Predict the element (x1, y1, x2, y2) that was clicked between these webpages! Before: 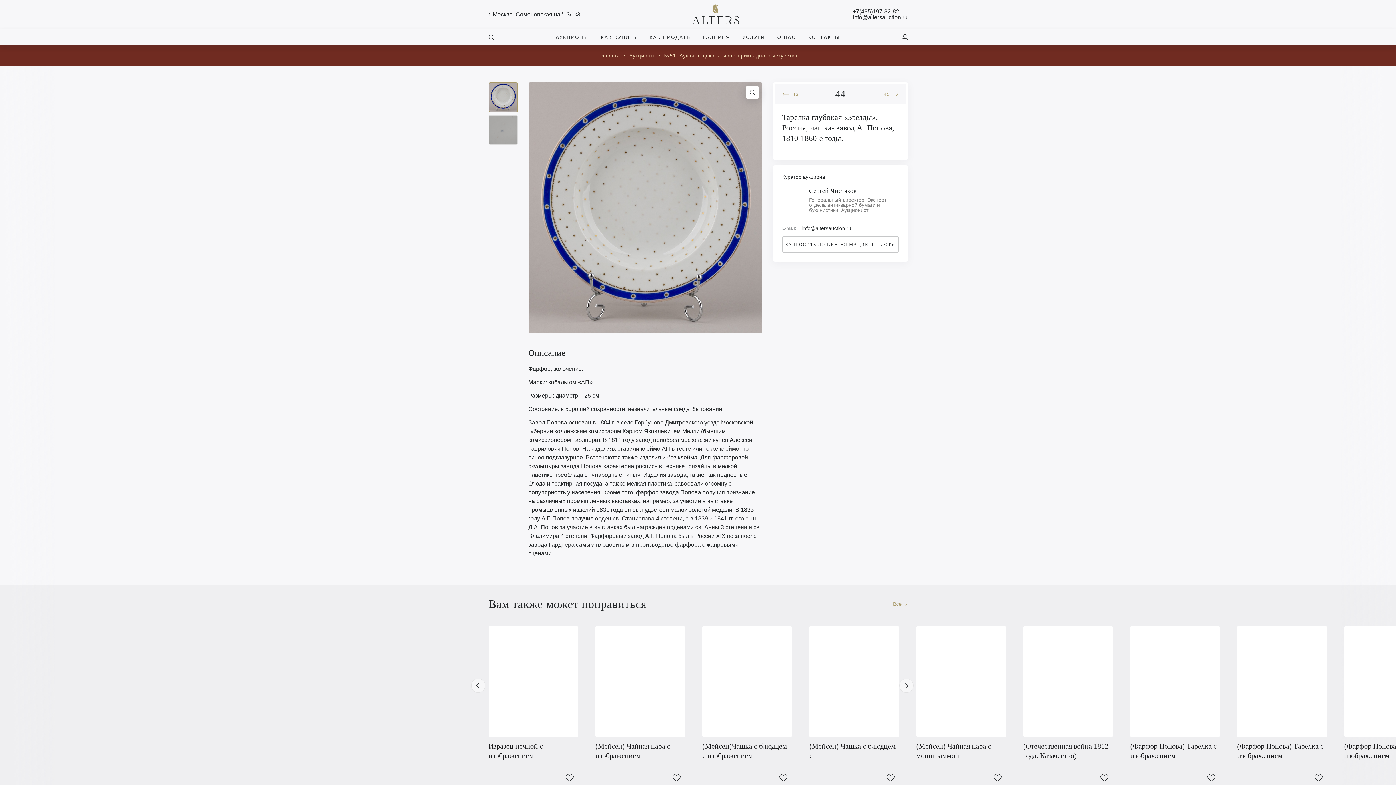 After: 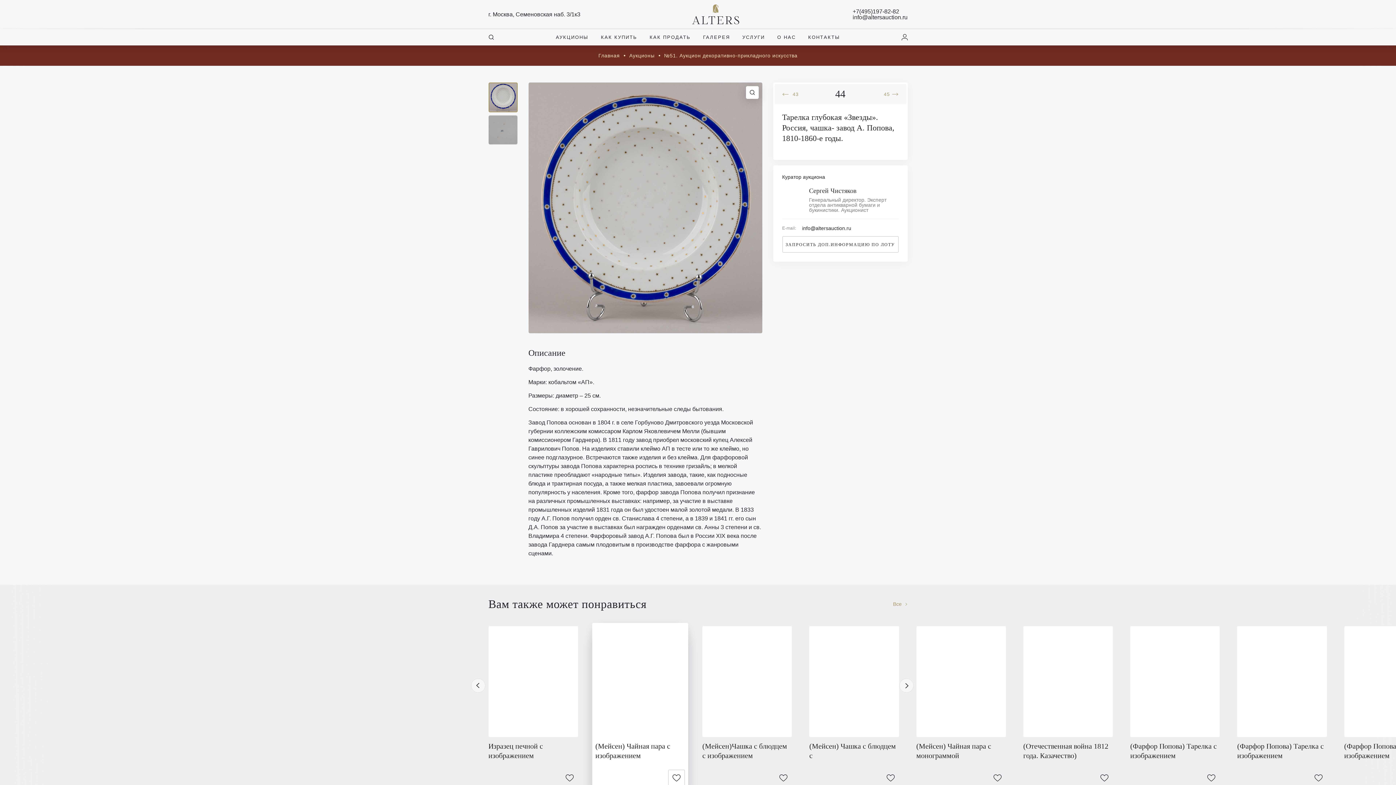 Action: bbox: (668, 770, 685, 786)